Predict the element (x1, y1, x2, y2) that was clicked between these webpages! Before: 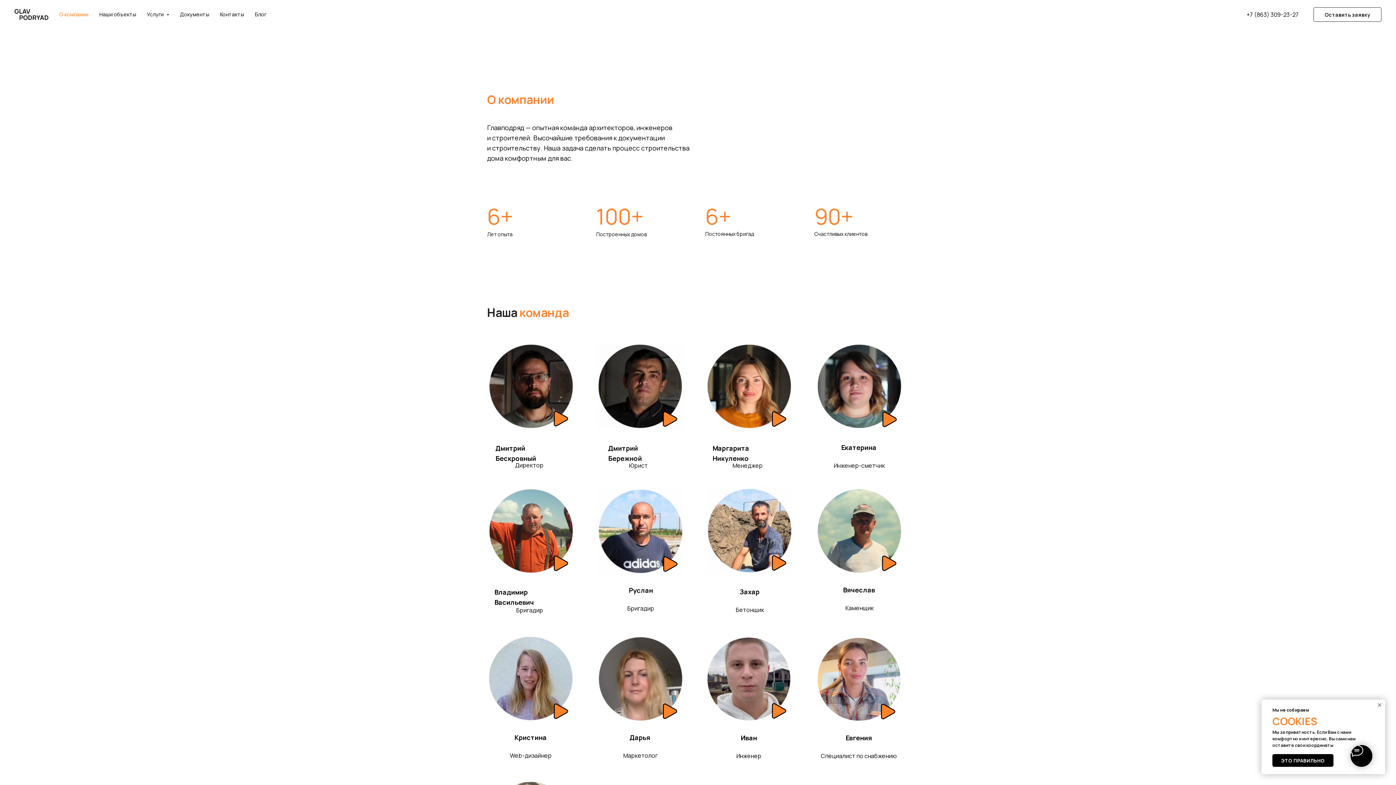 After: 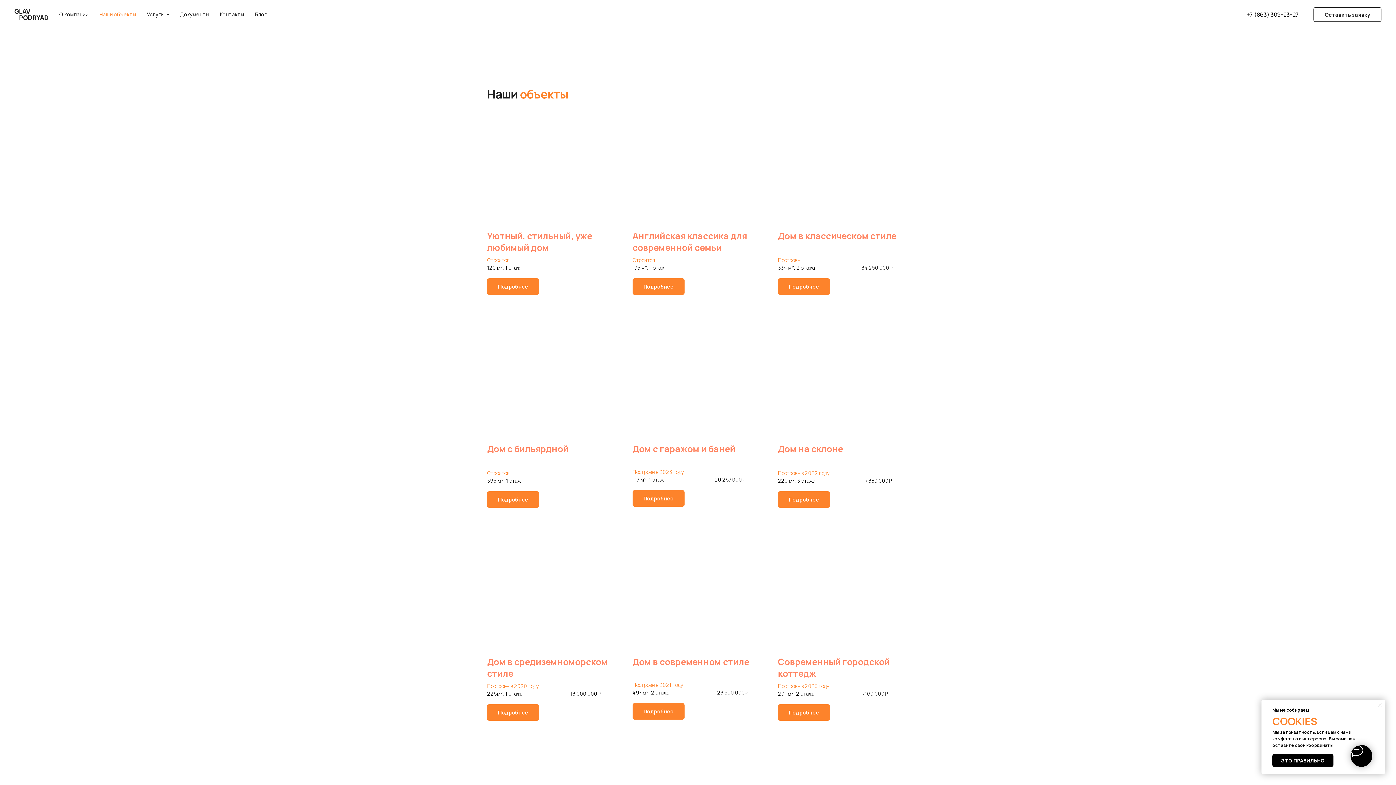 Action: label: Наши объекты bbox: (99, 10, 136, 17)